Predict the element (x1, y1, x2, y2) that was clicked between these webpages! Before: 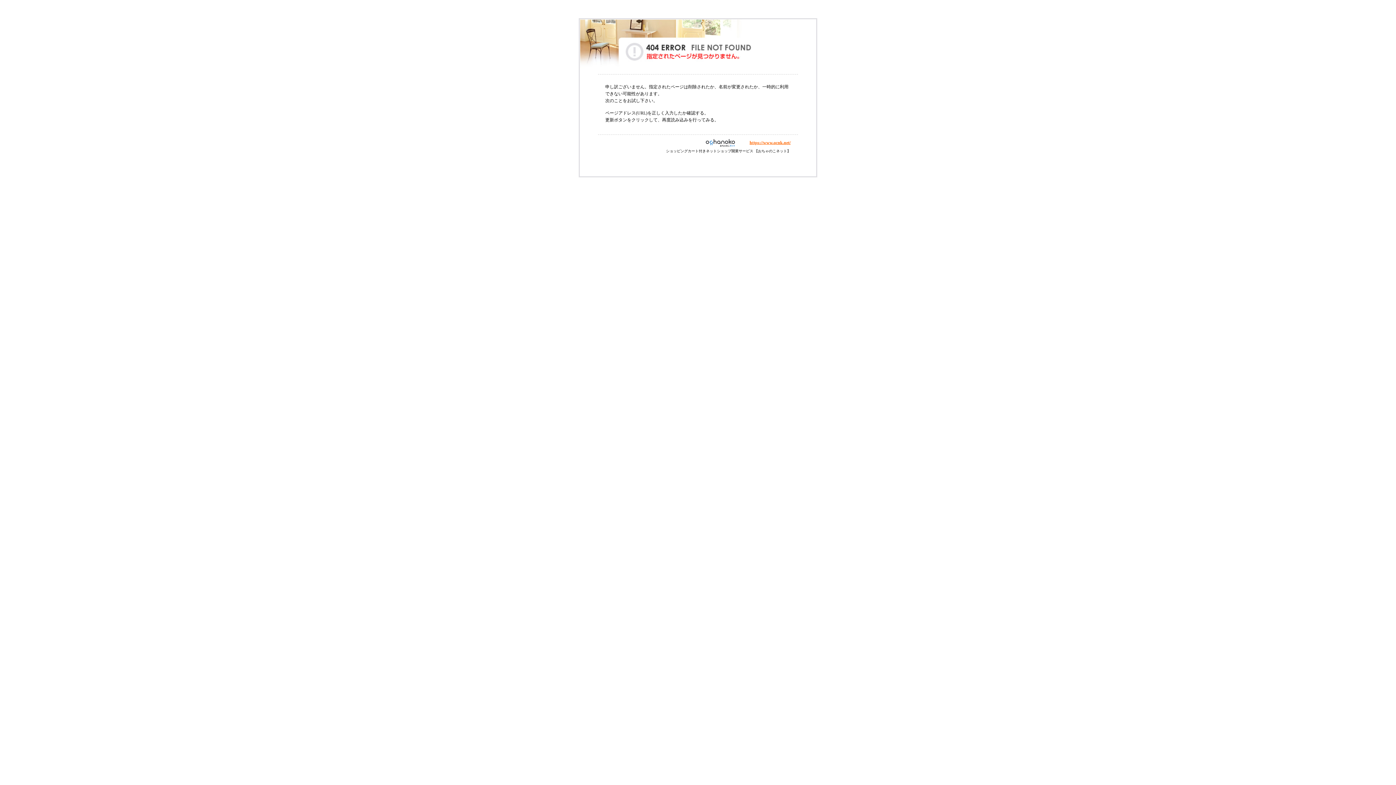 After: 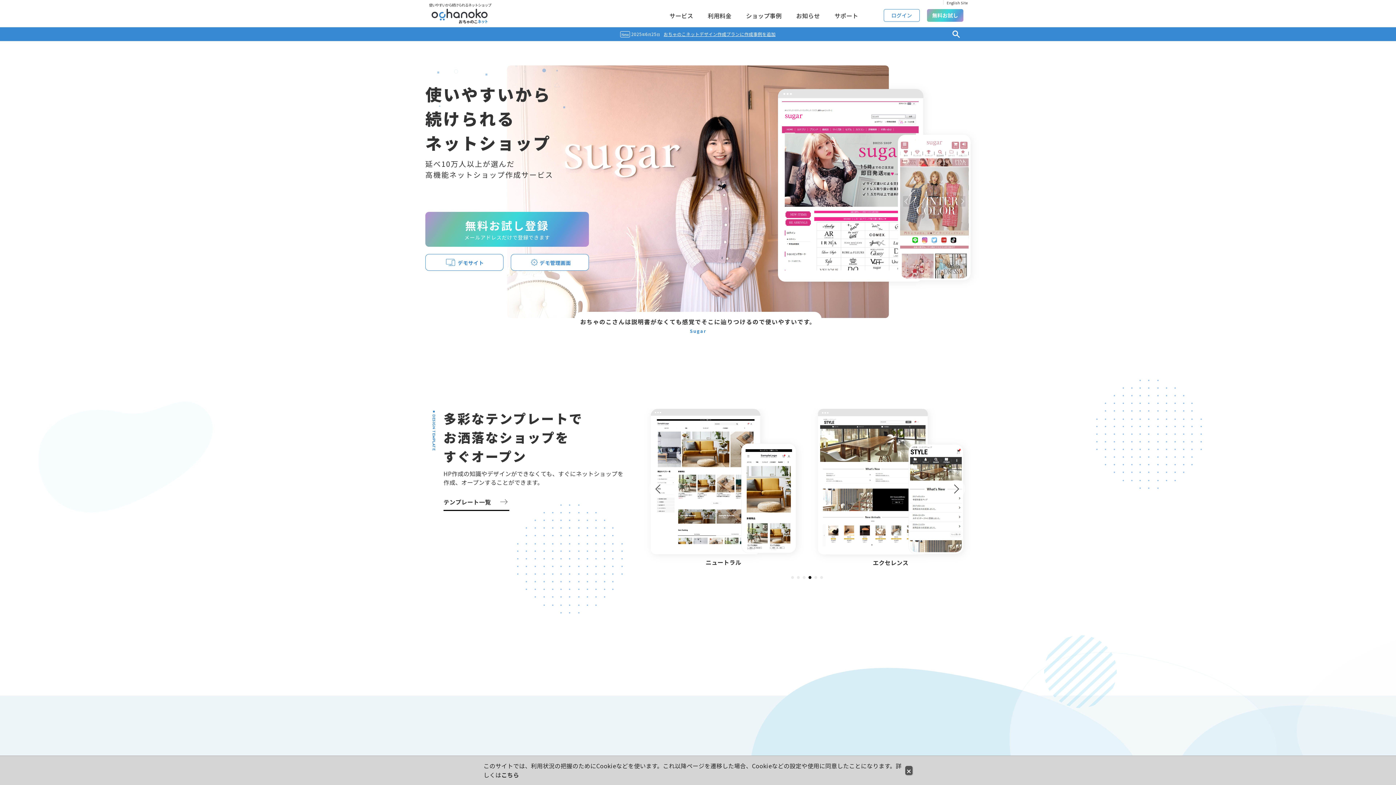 Action: bbox: (749, 140, 790, 145) label: https://www.ocnk.net/